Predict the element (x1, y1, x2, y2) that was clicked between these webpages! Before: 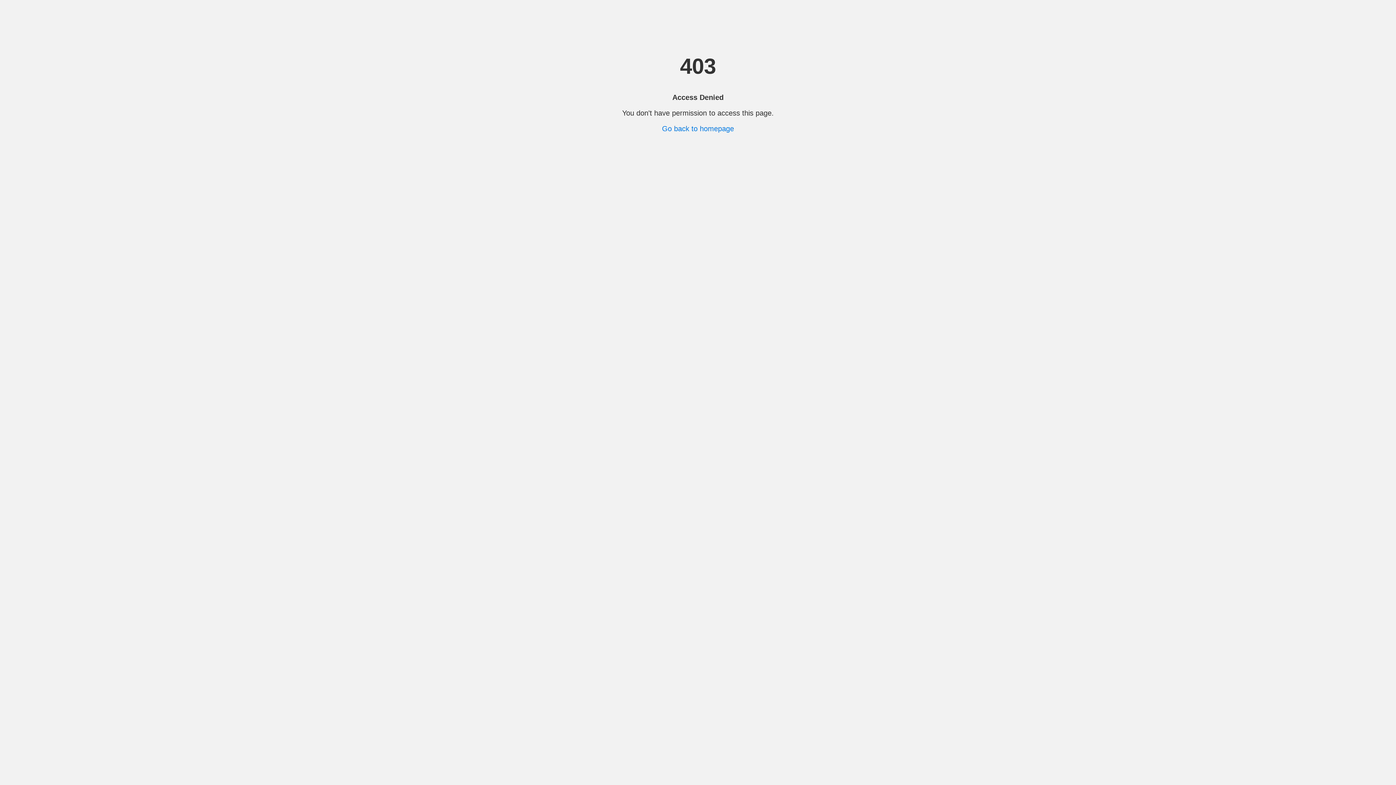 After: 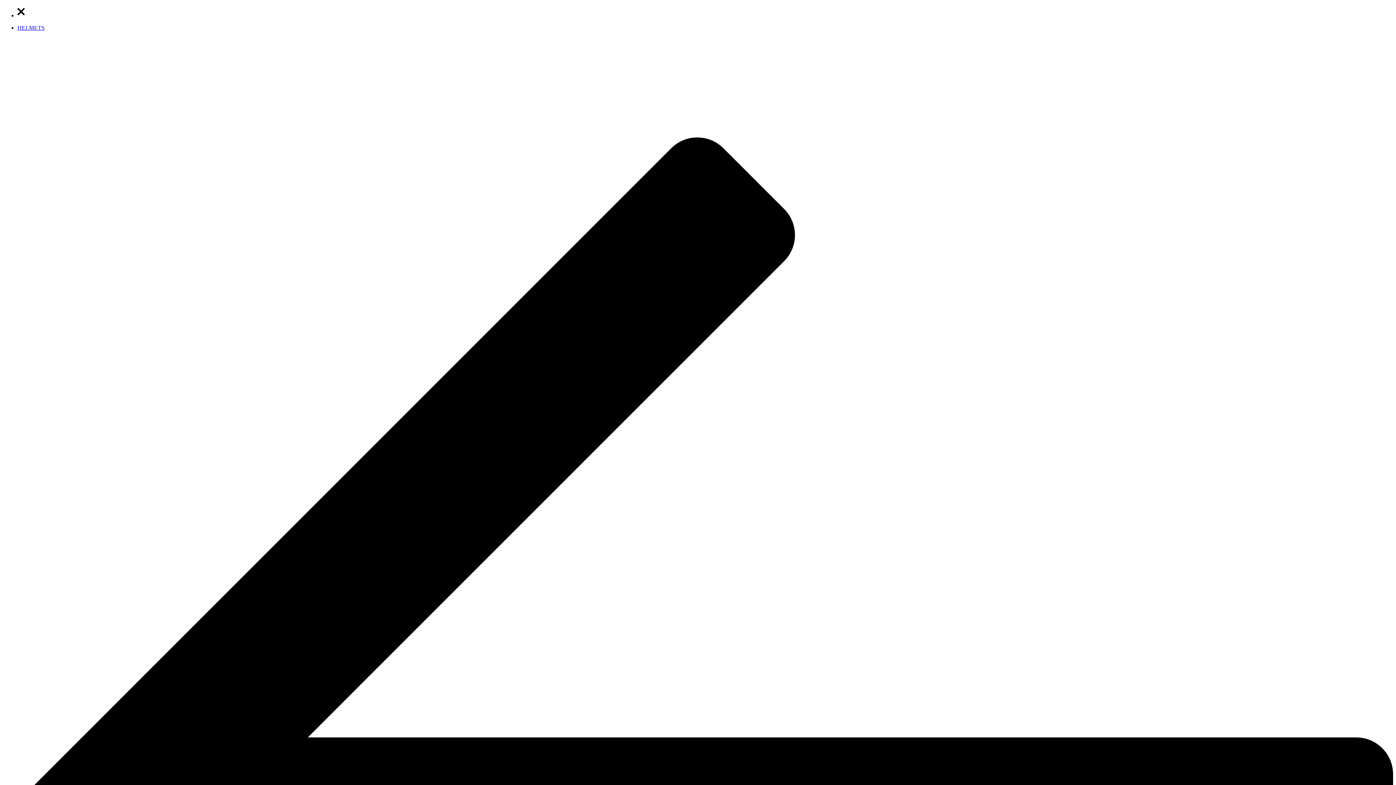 Action: bbox: (662, 124, 734, 132) label: Go back to homepage